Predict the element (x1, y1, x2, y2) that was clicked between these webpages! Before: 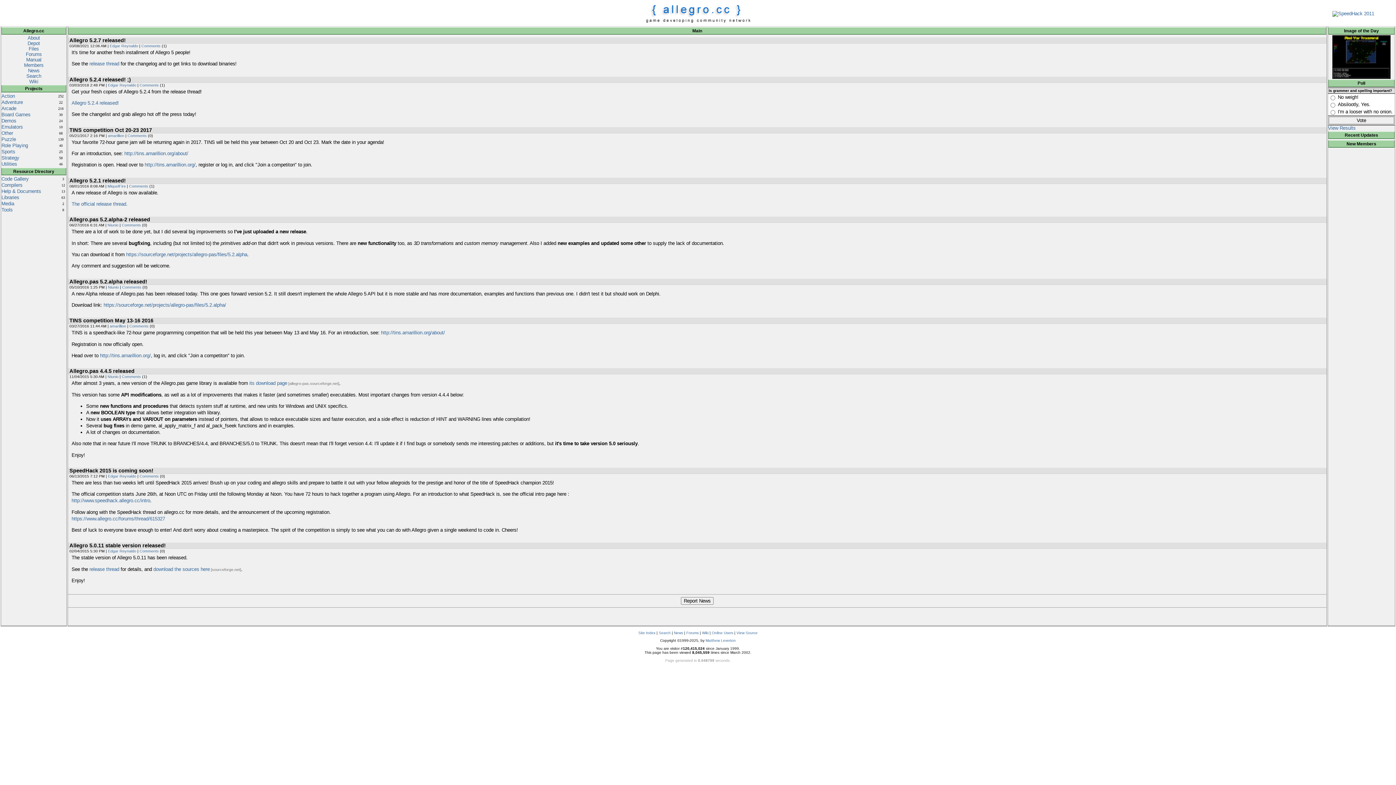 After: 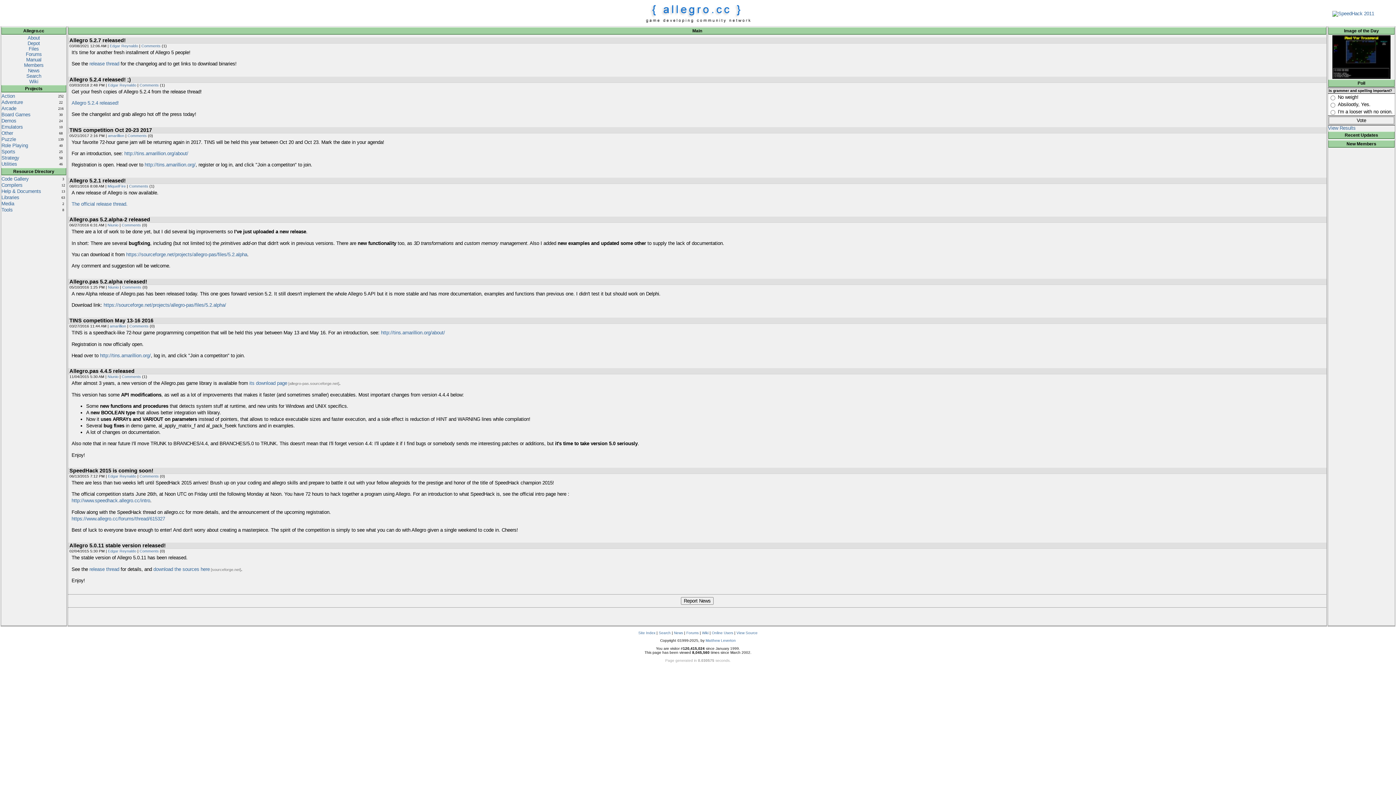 Action: label: News bbox: (28, 68, 39, 73)